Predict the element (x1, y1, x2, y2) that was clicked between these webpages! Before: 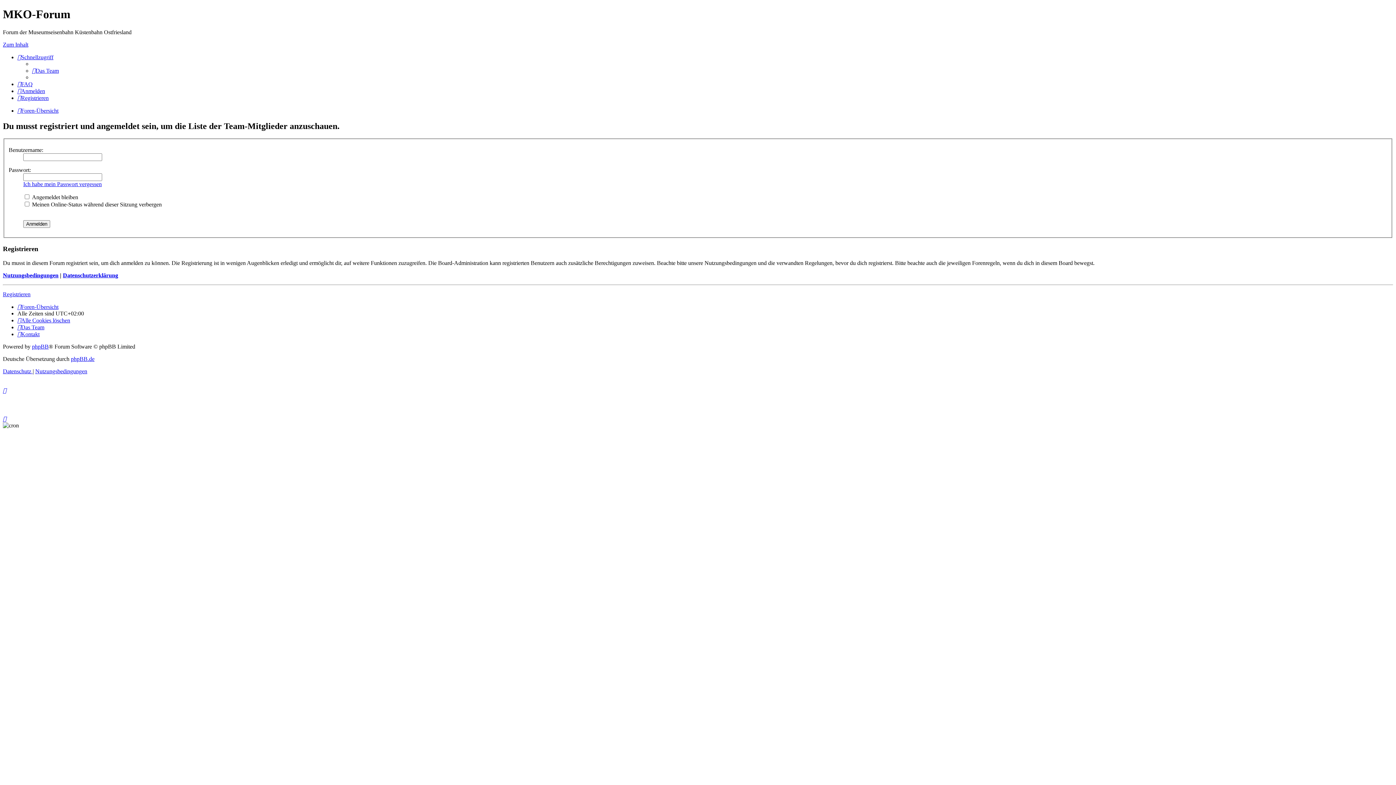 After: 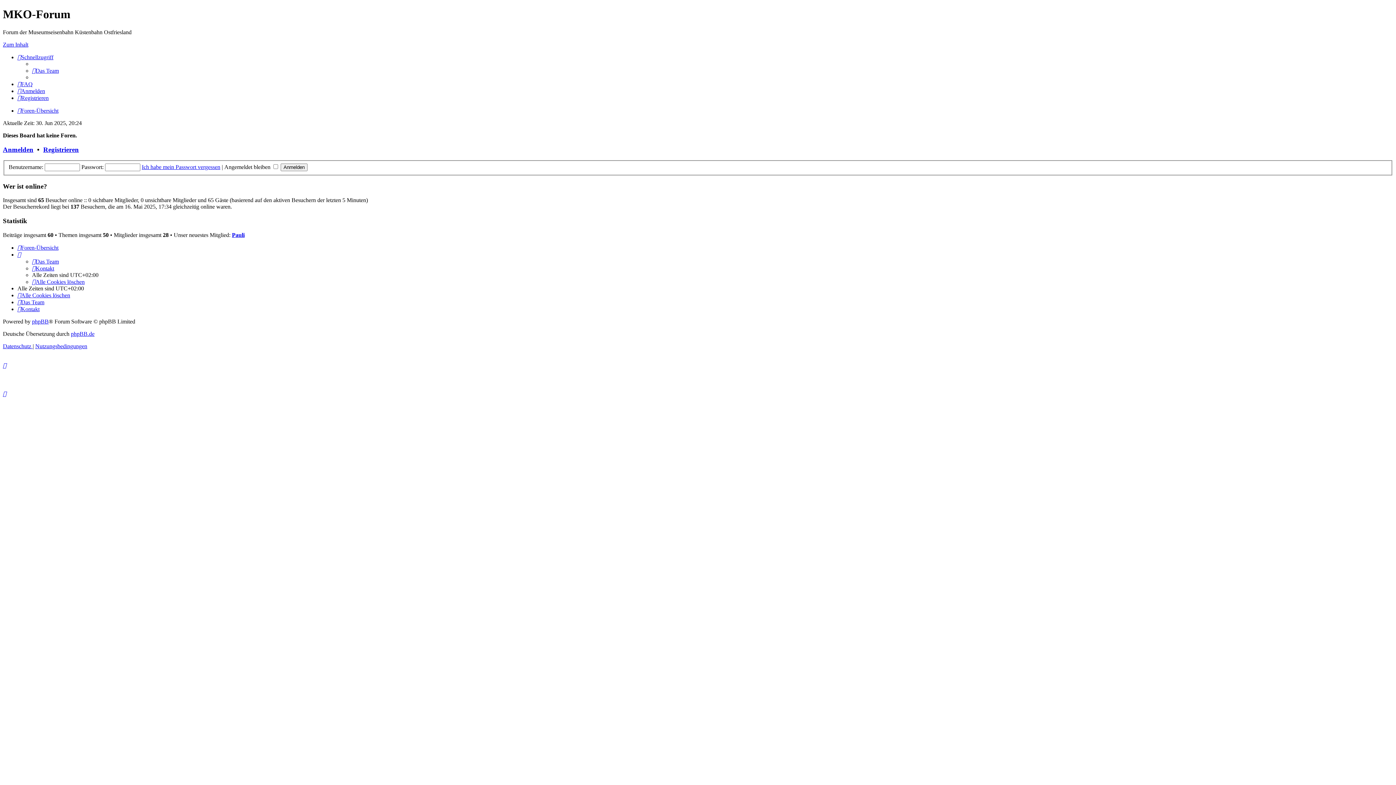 Action: bbox: (17, 107, 58, 113) label: Foren-Übersicht